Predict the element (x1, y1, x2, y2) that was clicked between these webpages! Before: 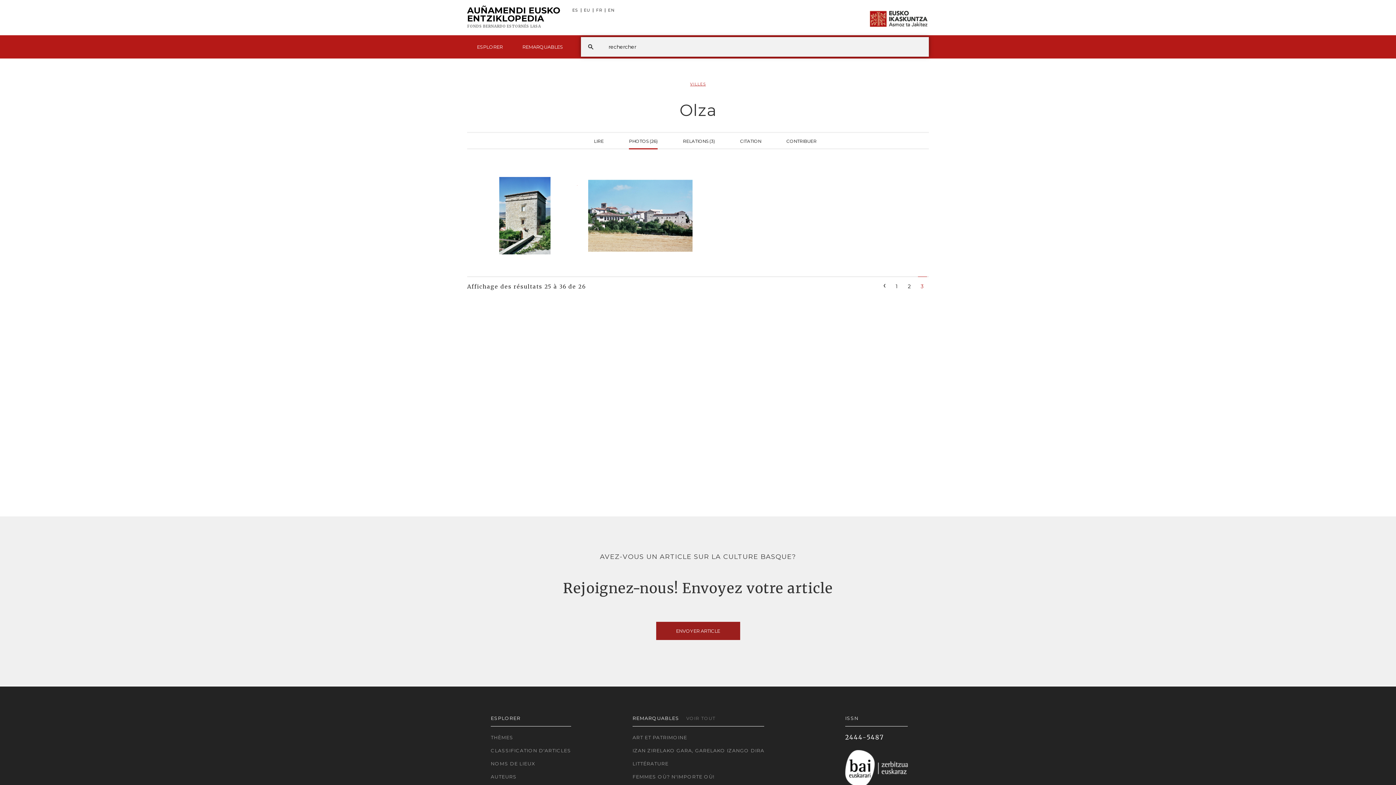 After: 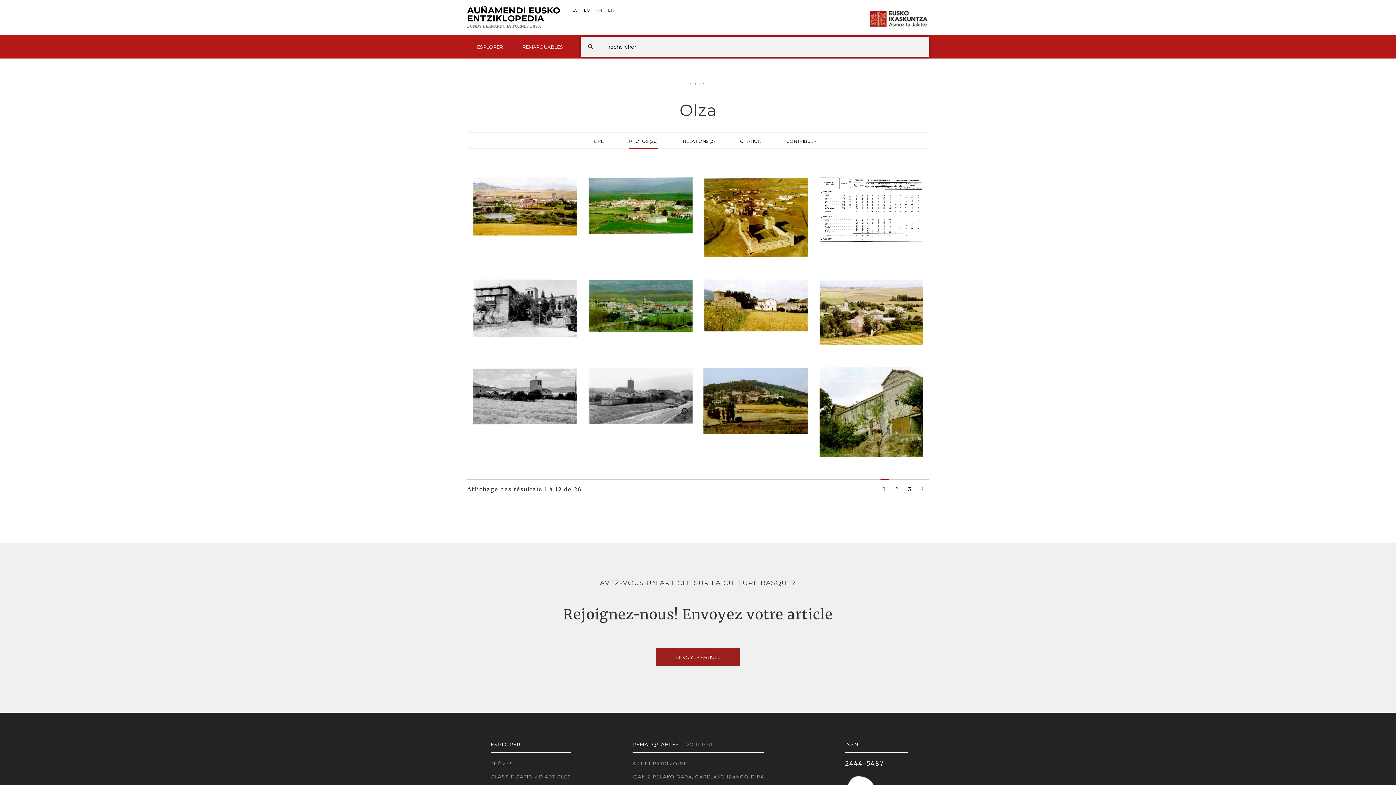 Action: bbox: (893, 276, 901, 295) label: 1